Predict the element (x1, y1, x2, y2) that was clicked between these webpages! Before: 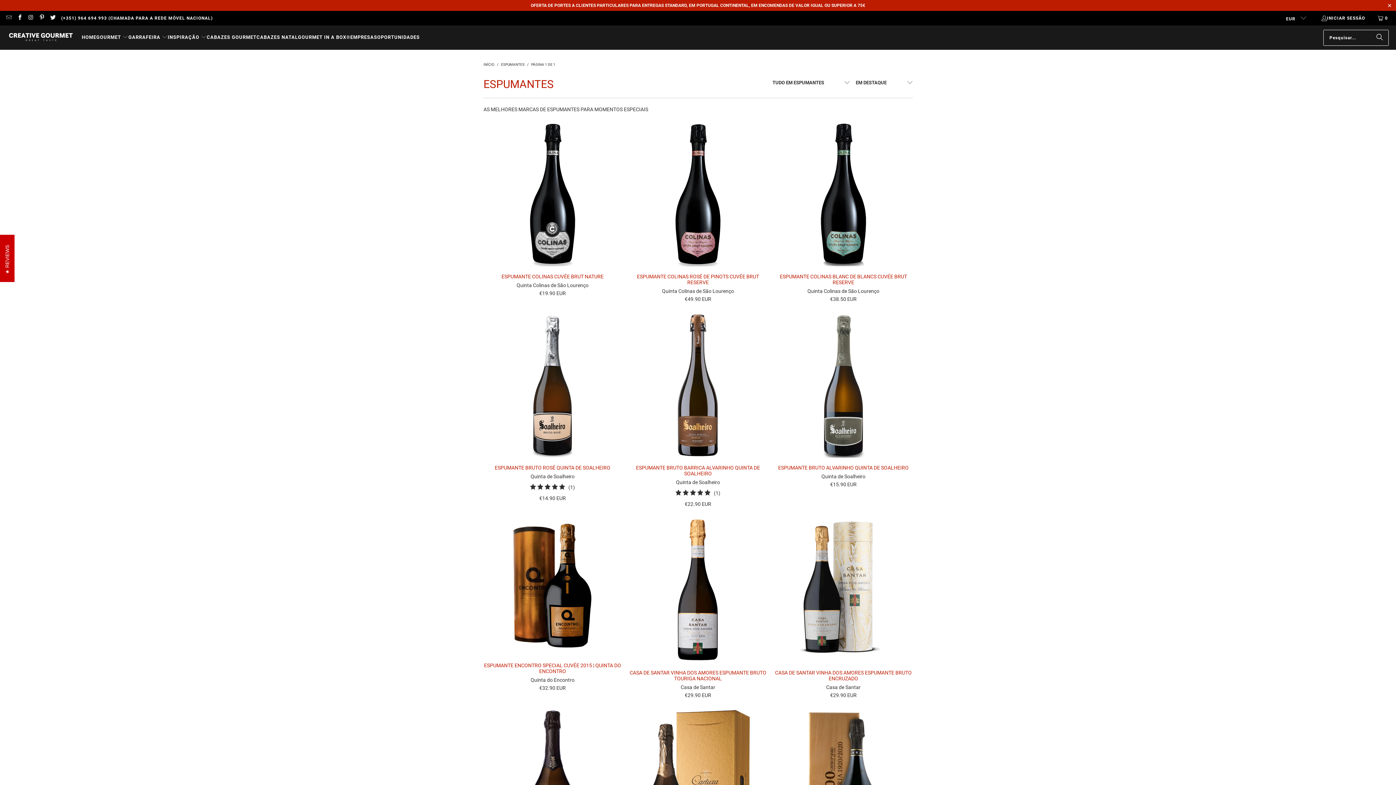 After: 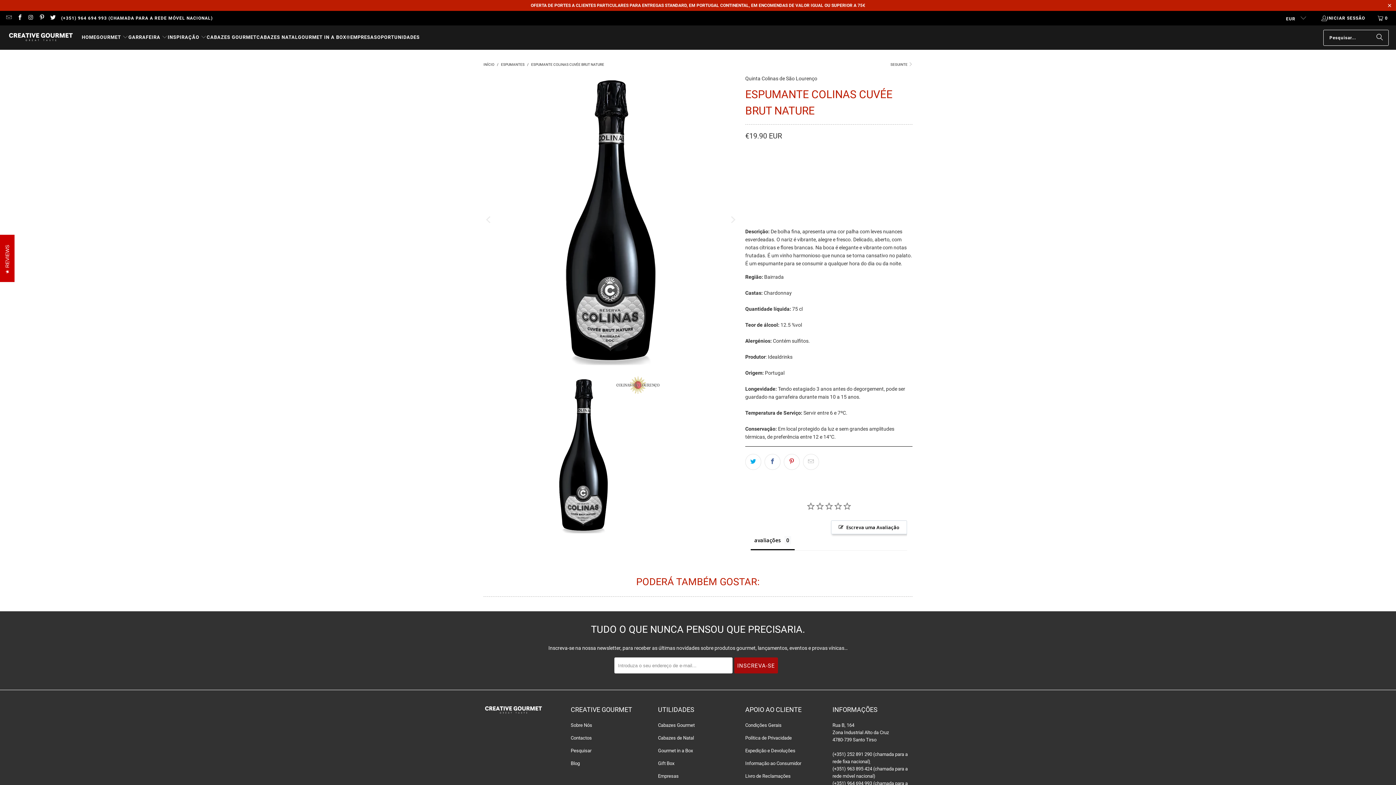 Action: label: ESPUMANTE COLINAS CUVÉE BRUT NATURE
Quinta Colinas de São Lourenço
€19.90 EUR bbox: (483, 273, 621, 297)